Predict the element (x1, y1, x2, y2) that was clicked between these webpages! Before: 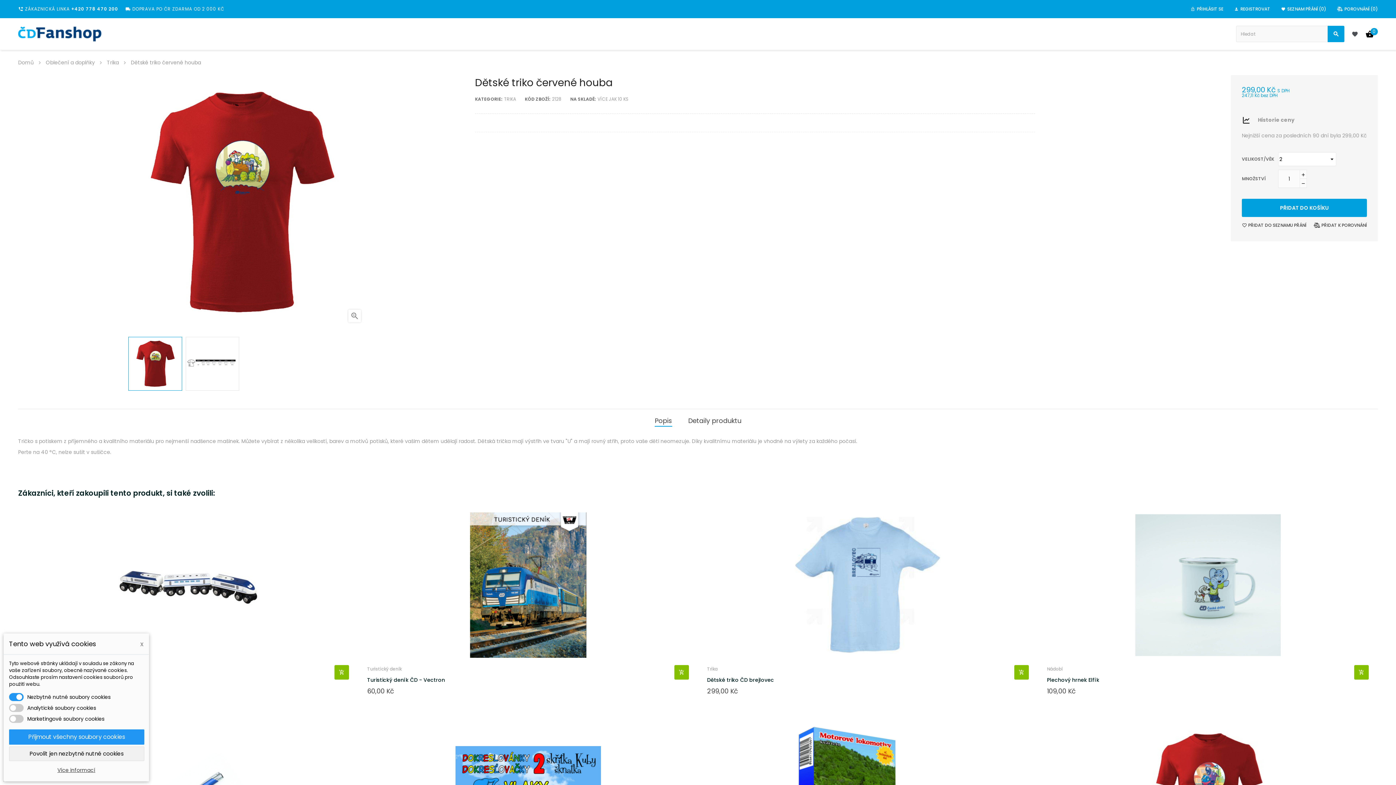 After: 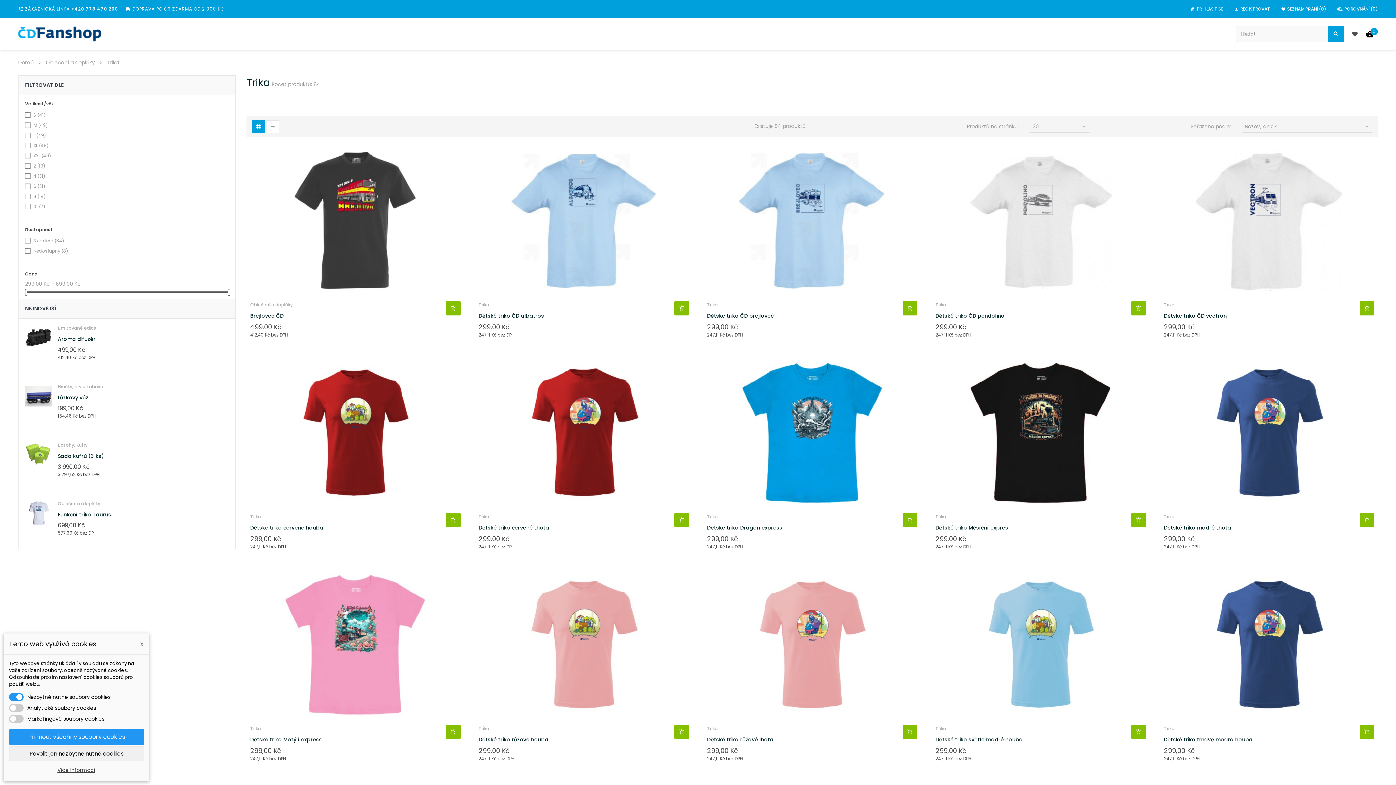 Action: bbox: (707, 666, 717, 672) label: Trika